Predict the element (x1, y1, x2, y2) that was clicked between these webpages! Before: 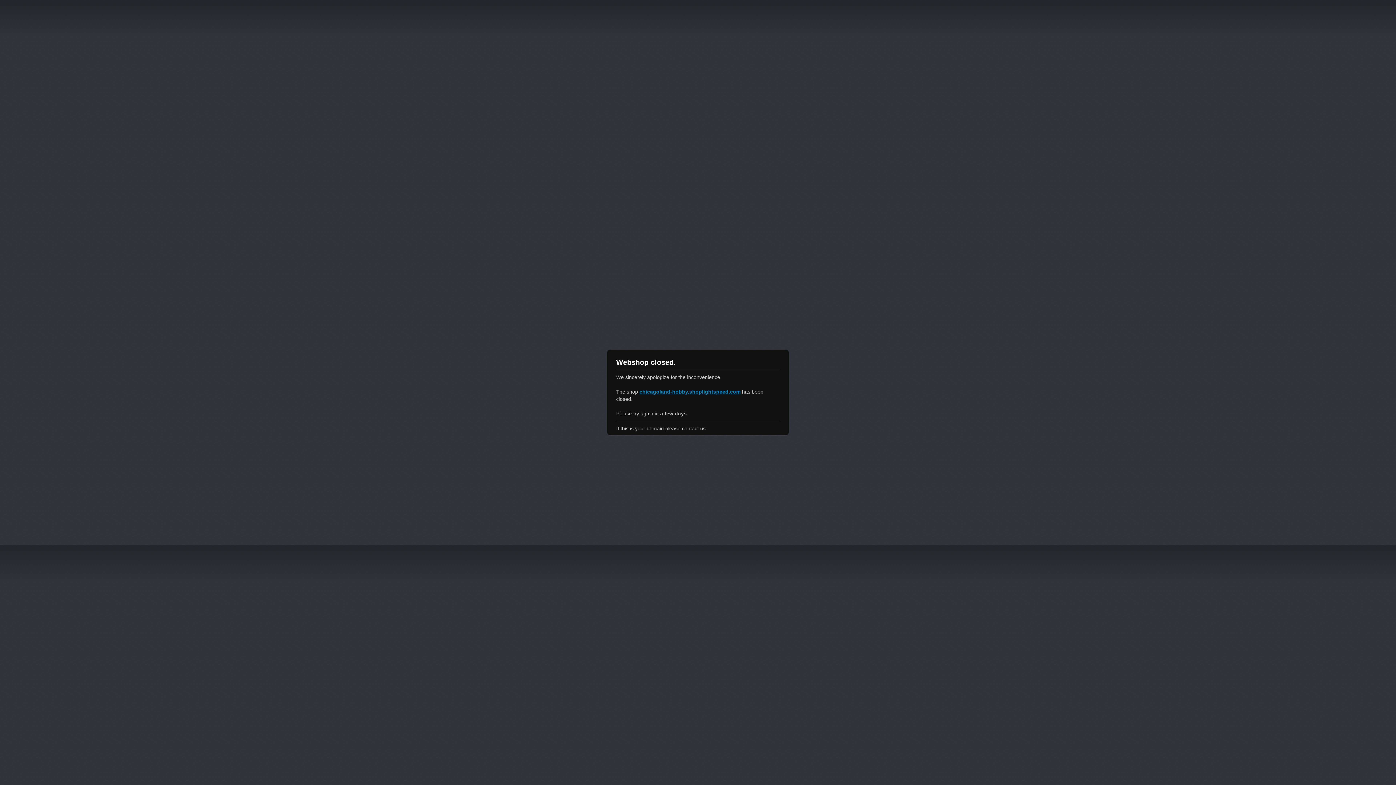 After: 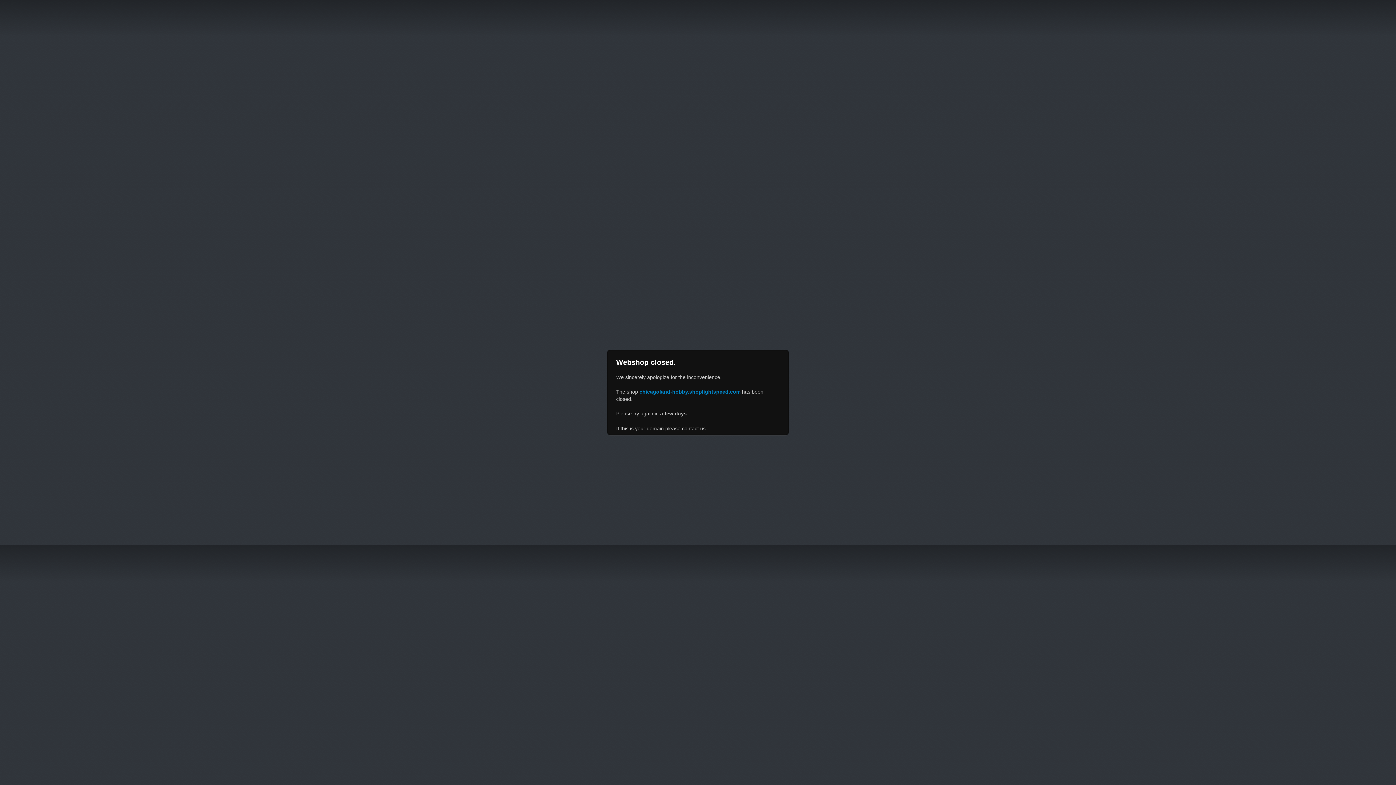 Action: label: chicagoland-hobby.shoplightspeed.com bbox: (639, 389, 740, 394)